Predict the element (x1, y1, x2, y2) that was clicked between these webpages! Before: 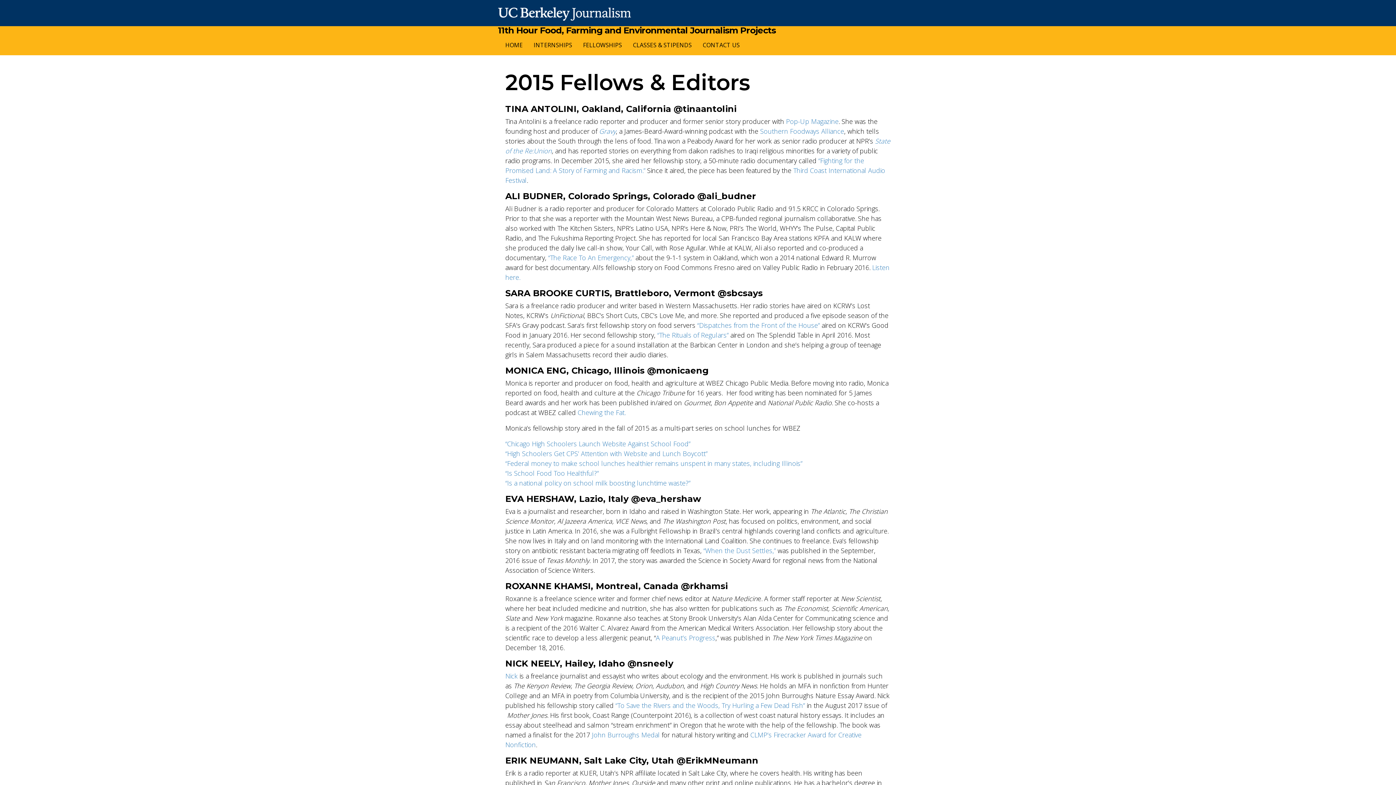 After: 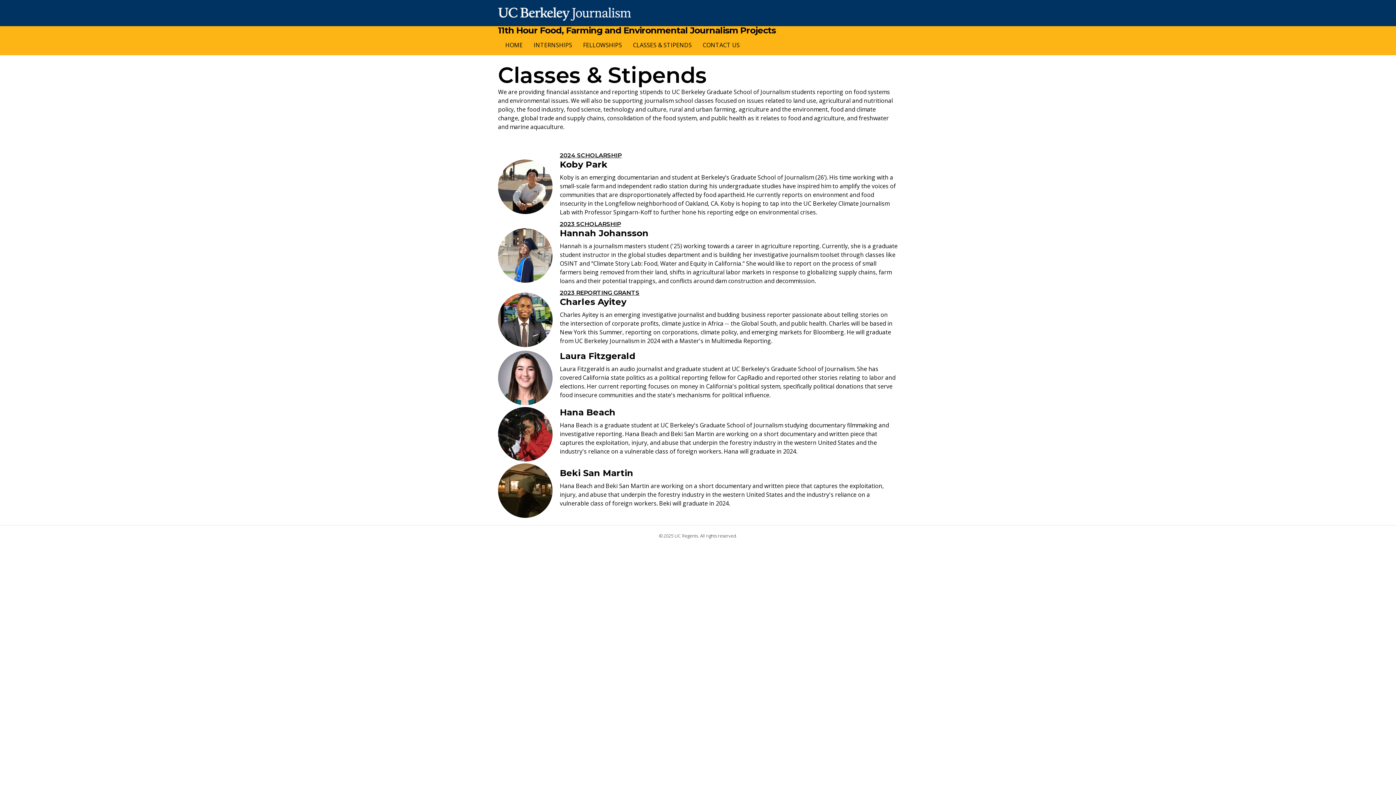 Action: label: CLASSES & STIPENDS bbox: (629, 38, 695, 51)